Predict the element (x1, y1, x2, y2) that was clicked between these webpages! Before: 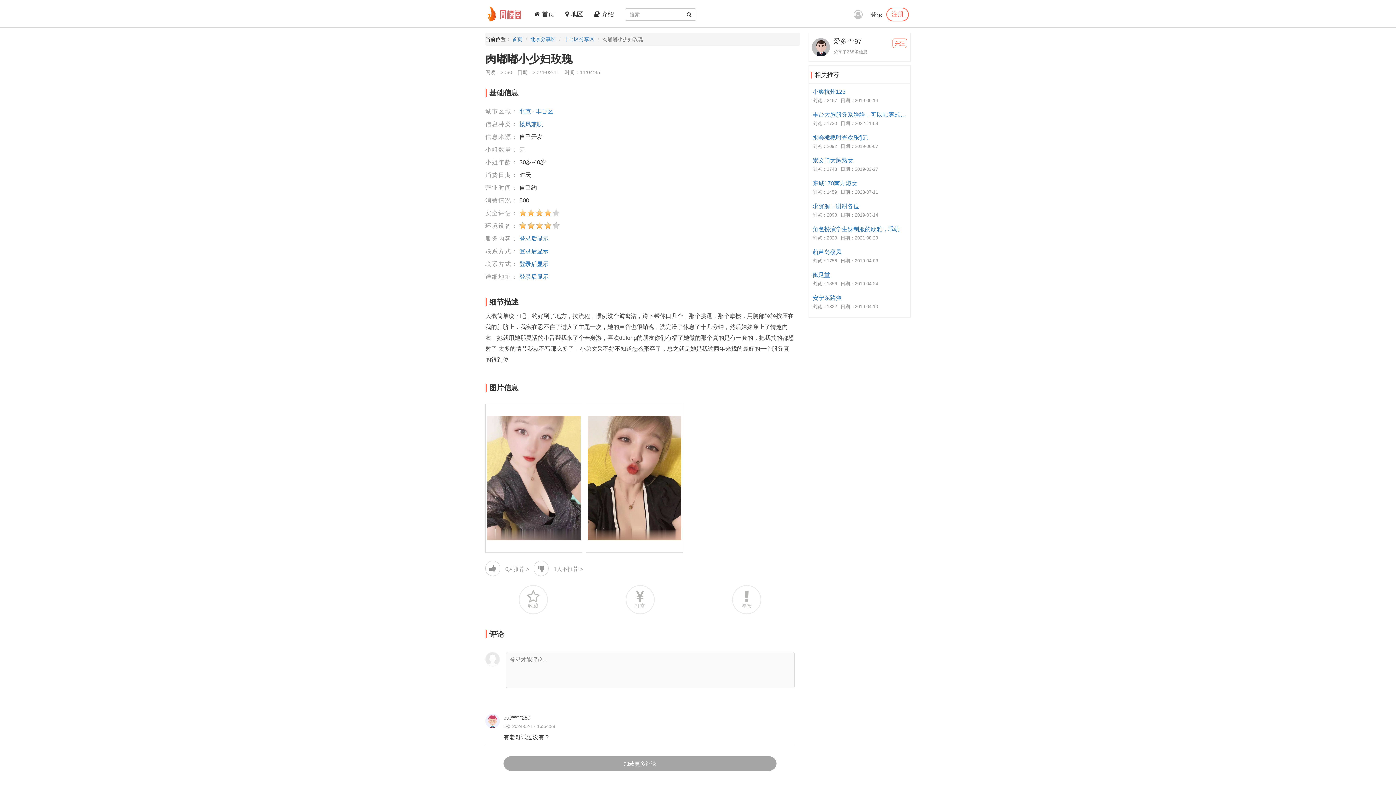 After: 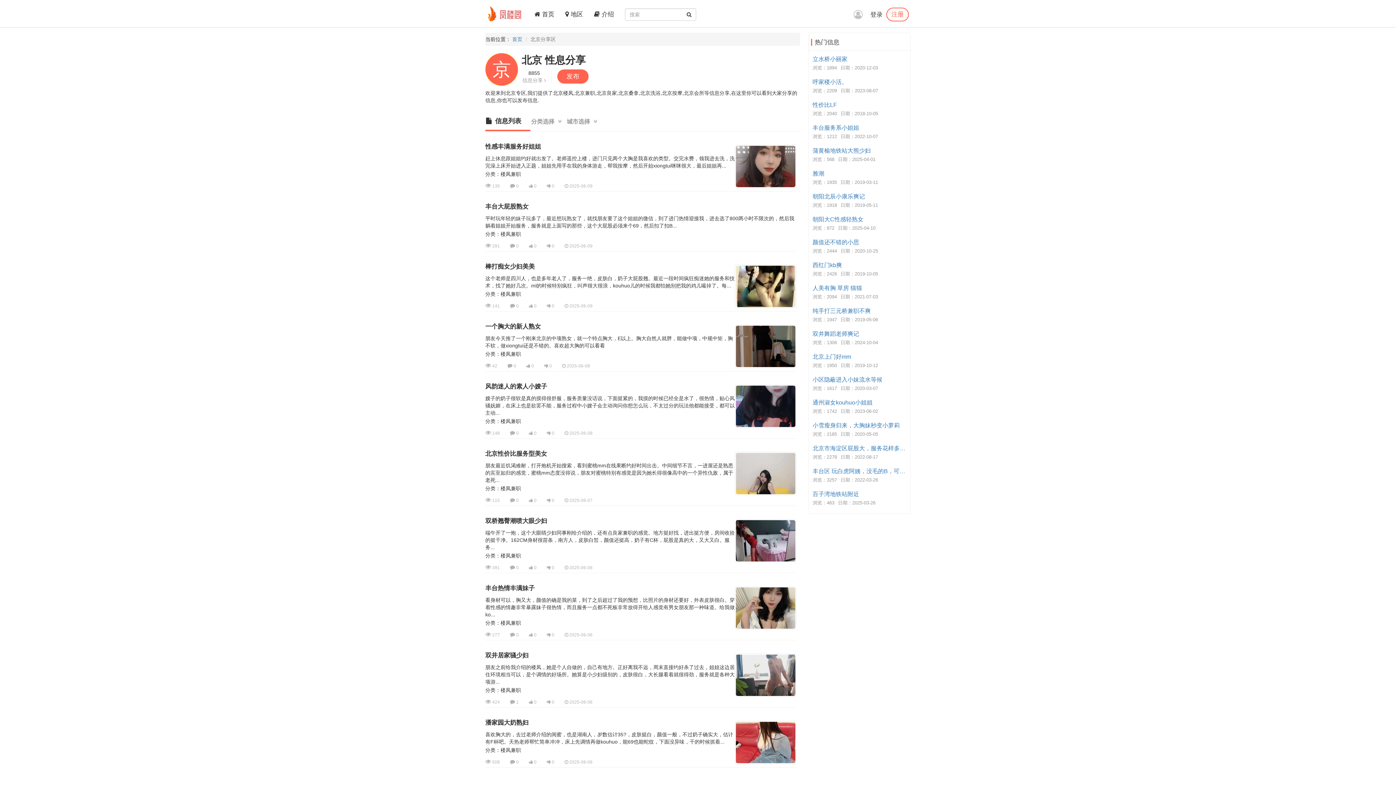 Action: bbox: (530, 36, 556, 42) label: 北京分享区